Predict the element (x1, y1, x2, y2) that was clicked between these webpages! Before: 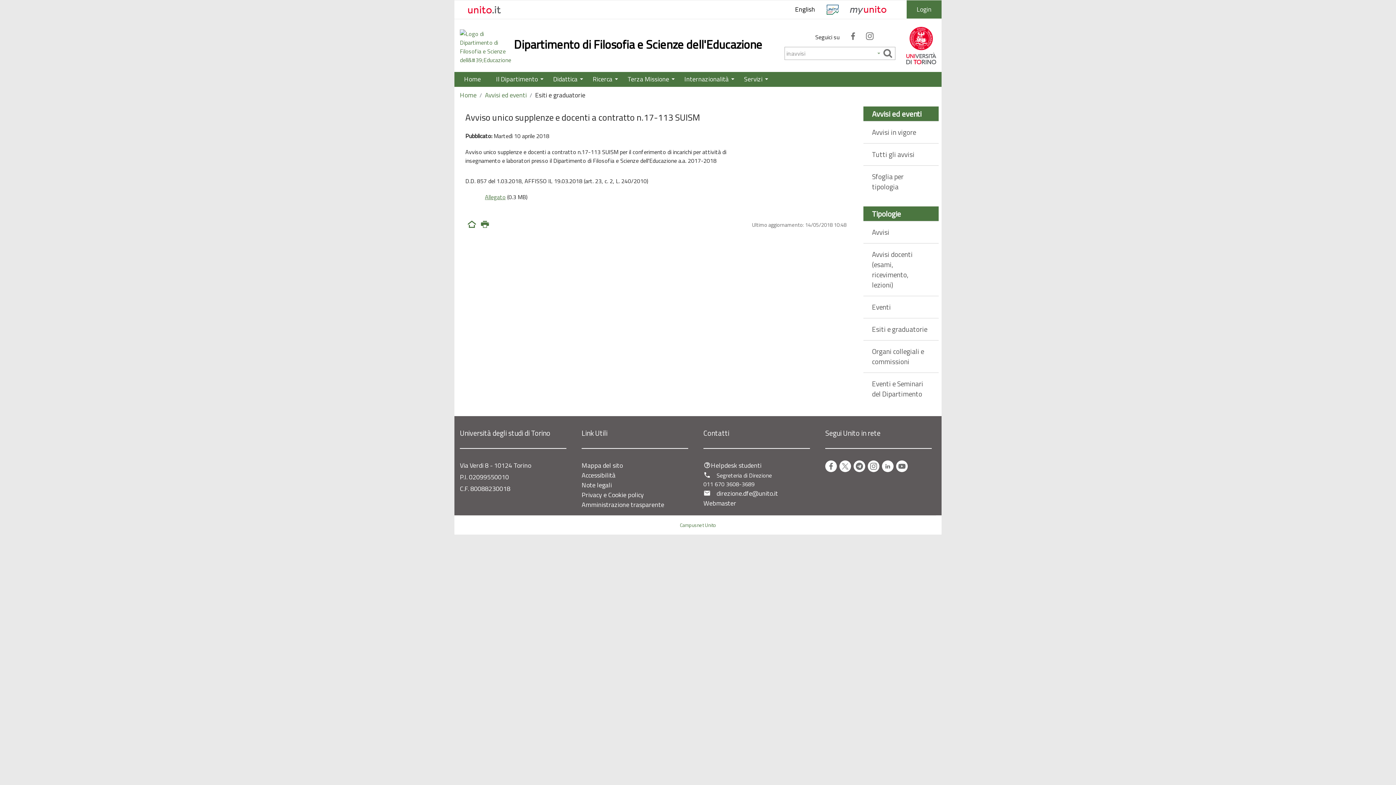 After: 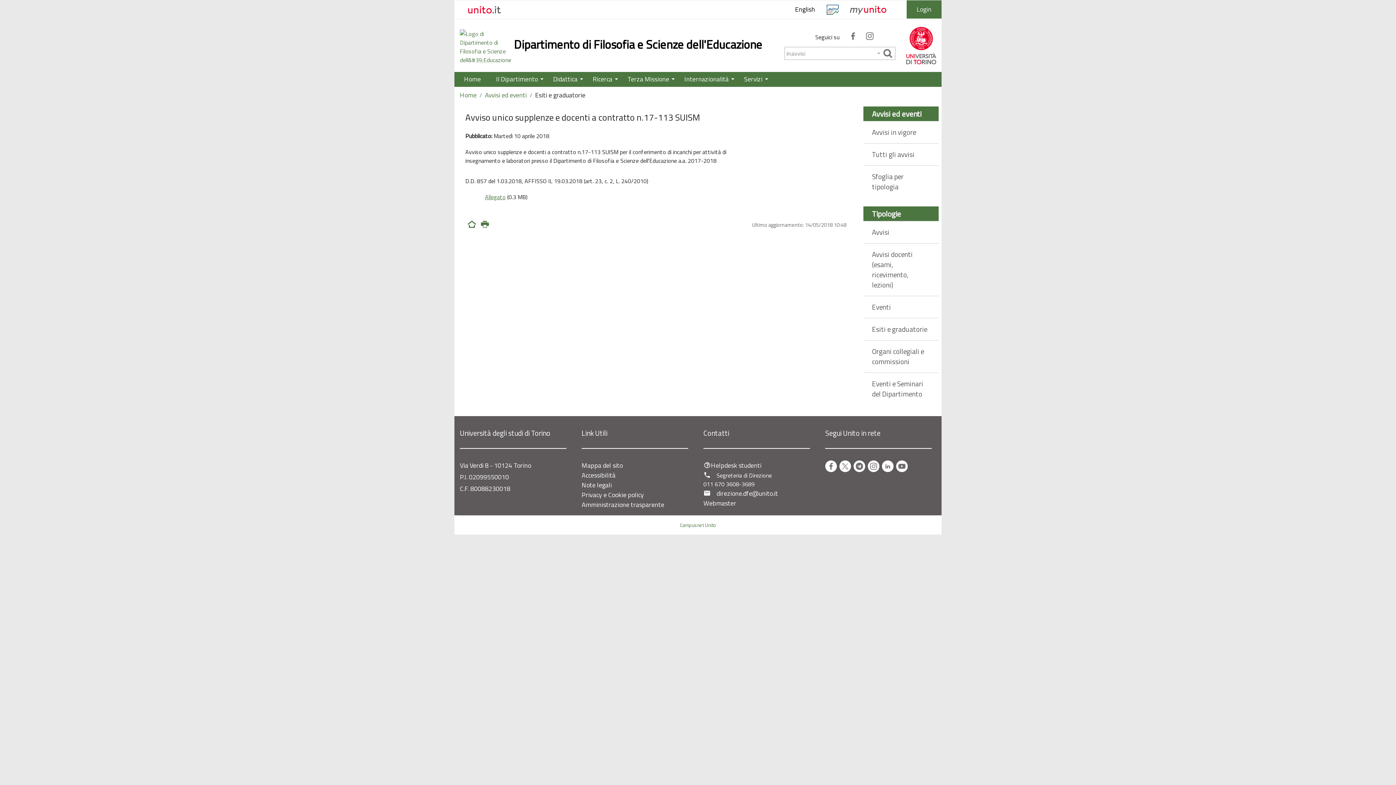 Action: bbox: (460, 0, 611, 18)